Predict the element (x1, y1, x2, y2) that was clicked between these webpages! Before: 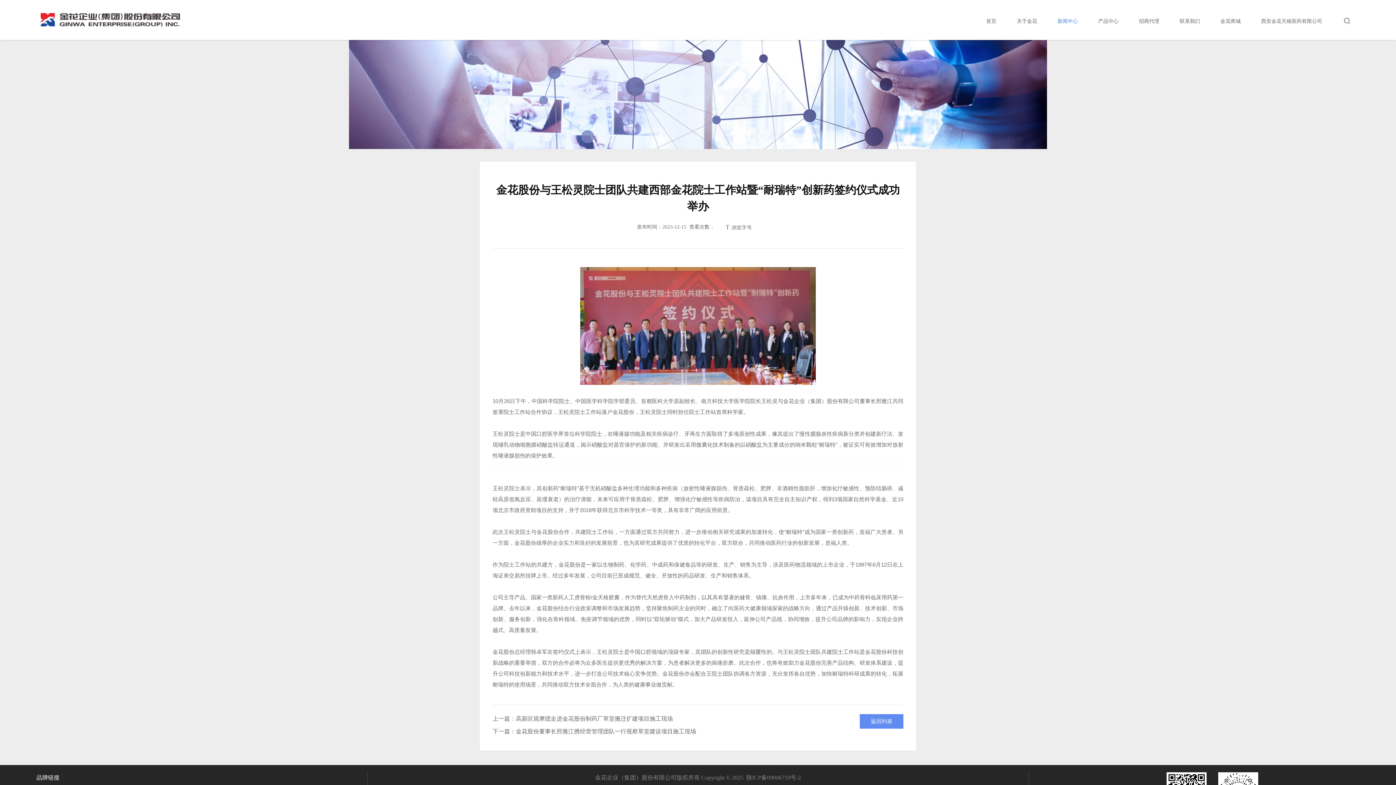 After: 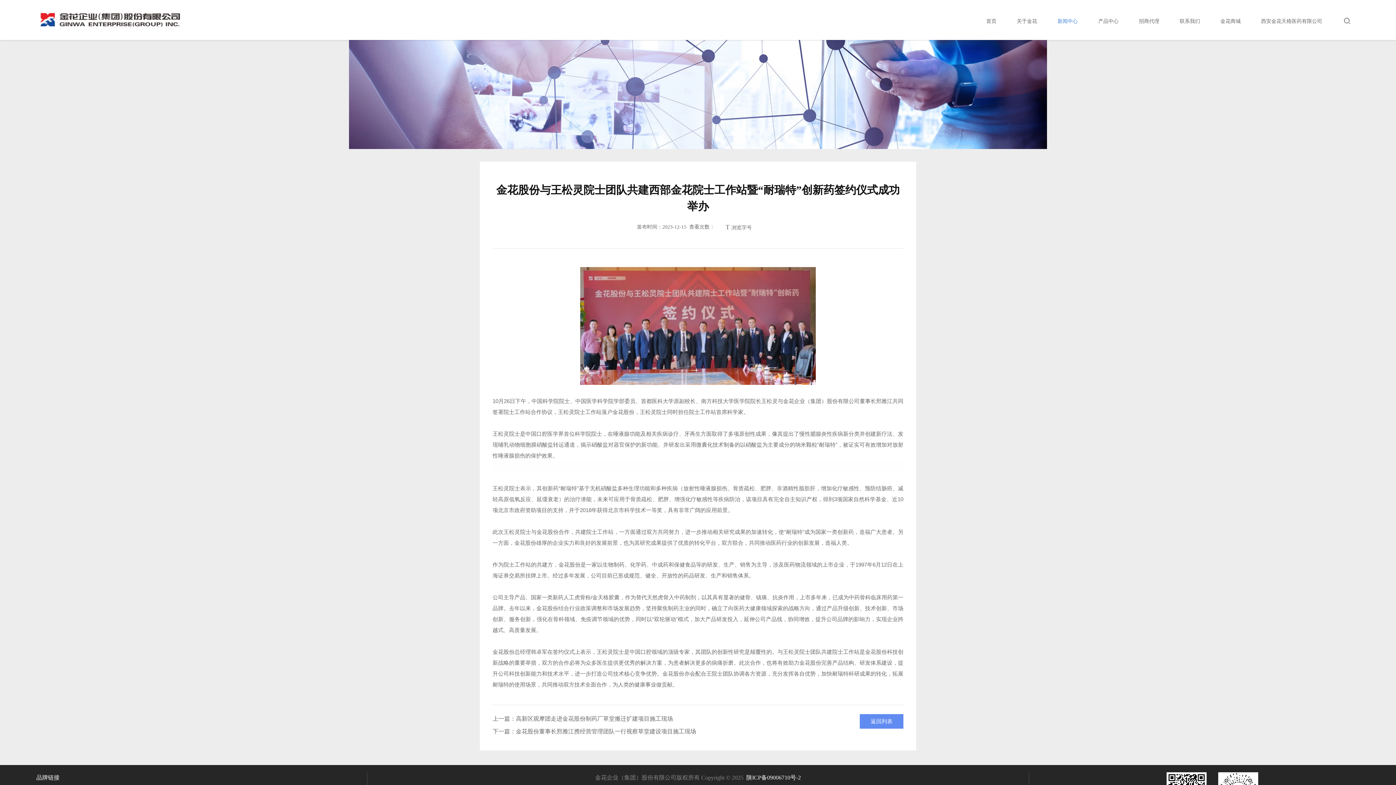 Action: label: 陕ICP备09006710号-2 bbox: (746, 774, 801, 781)